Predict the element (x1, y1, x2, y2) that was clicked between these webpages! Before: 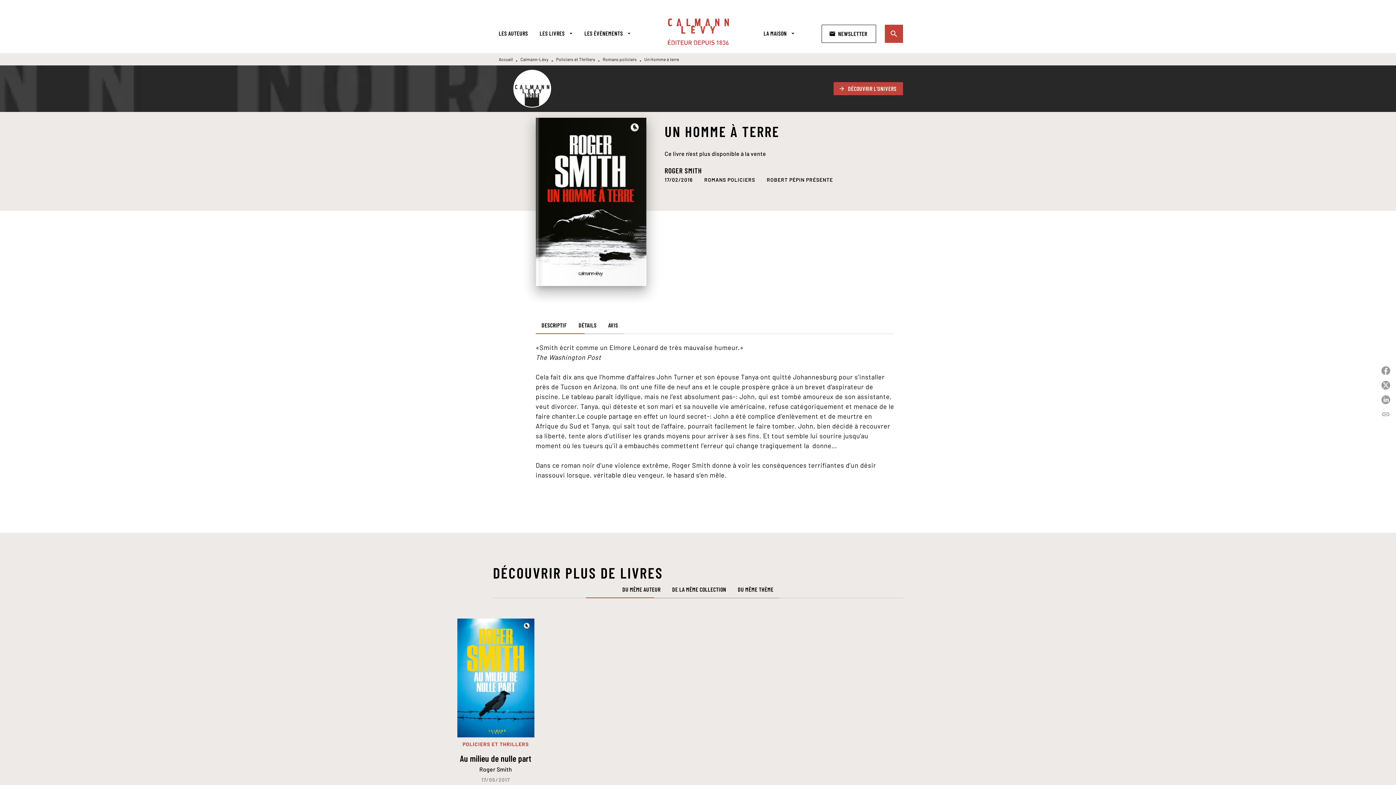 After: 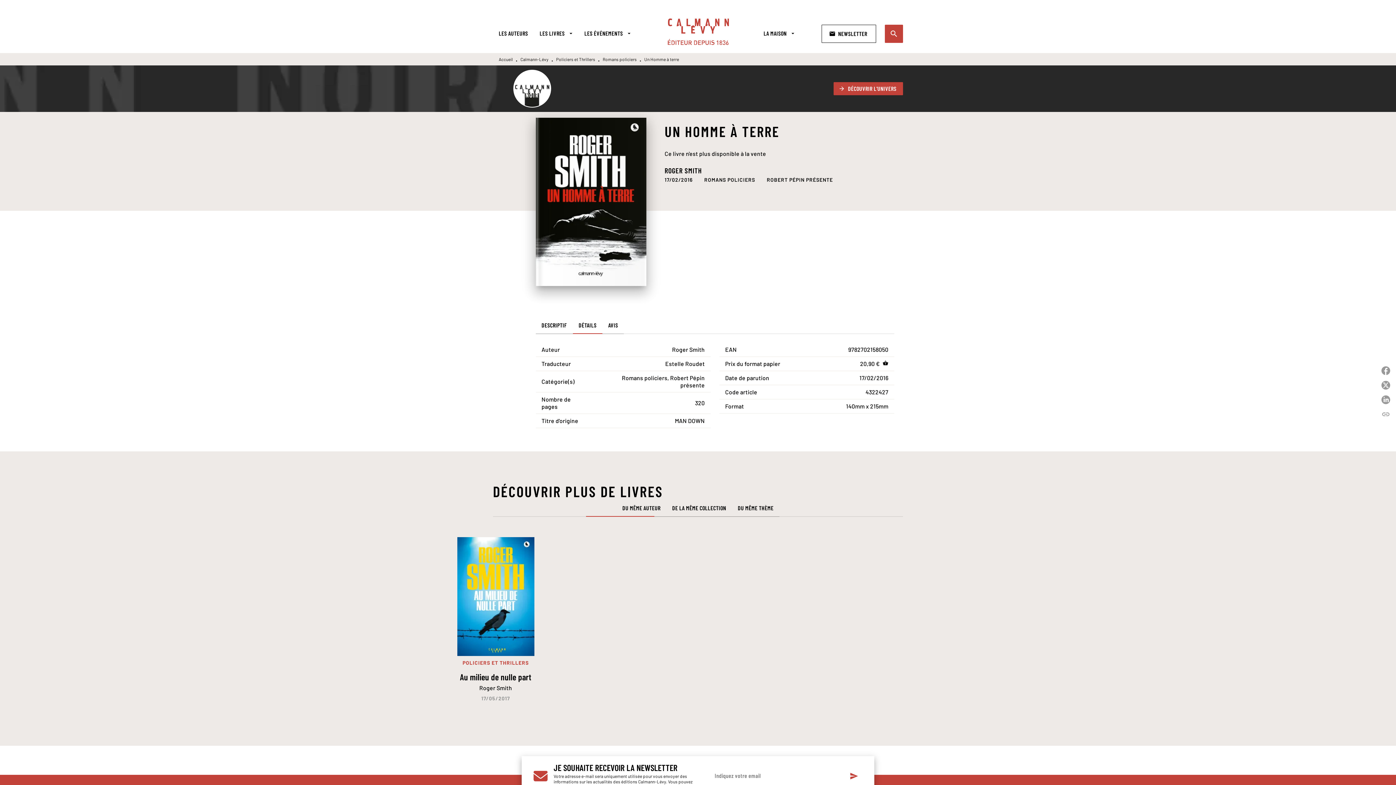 Action: bbox: (572, 316, 602, 334) label: DÉTAILS